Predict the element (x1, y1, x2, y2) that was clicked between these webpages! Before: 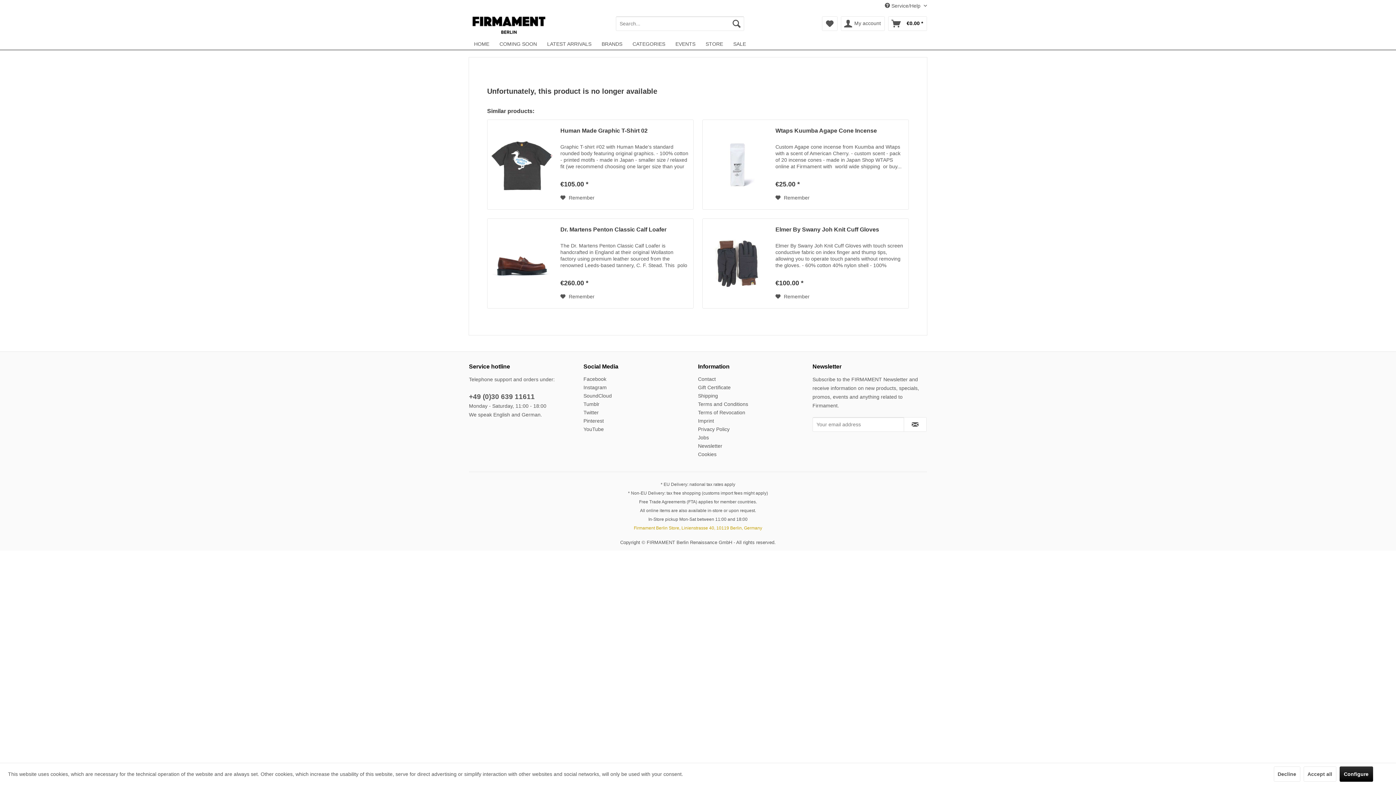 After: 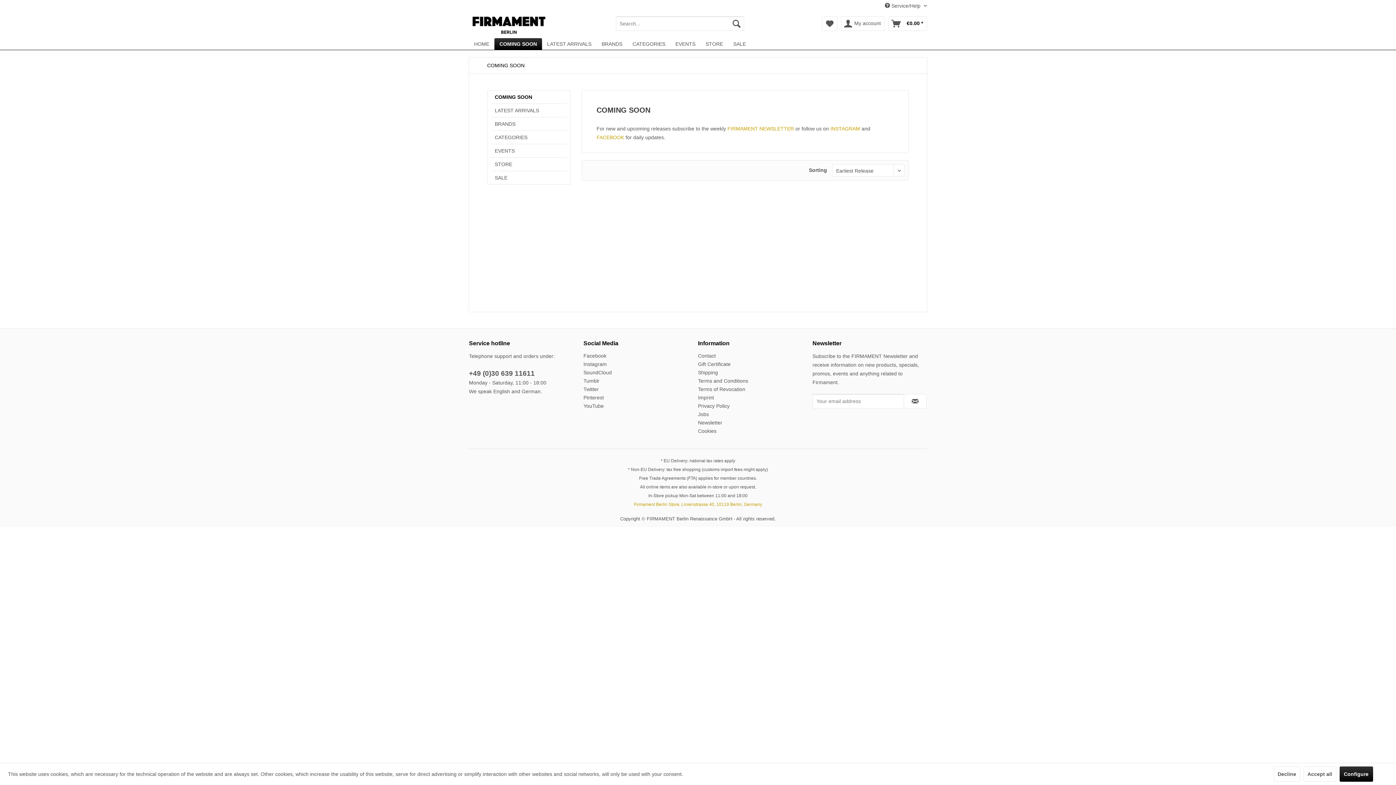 Action: bbox: (494, 38, 542, 49) label: COMING SOON